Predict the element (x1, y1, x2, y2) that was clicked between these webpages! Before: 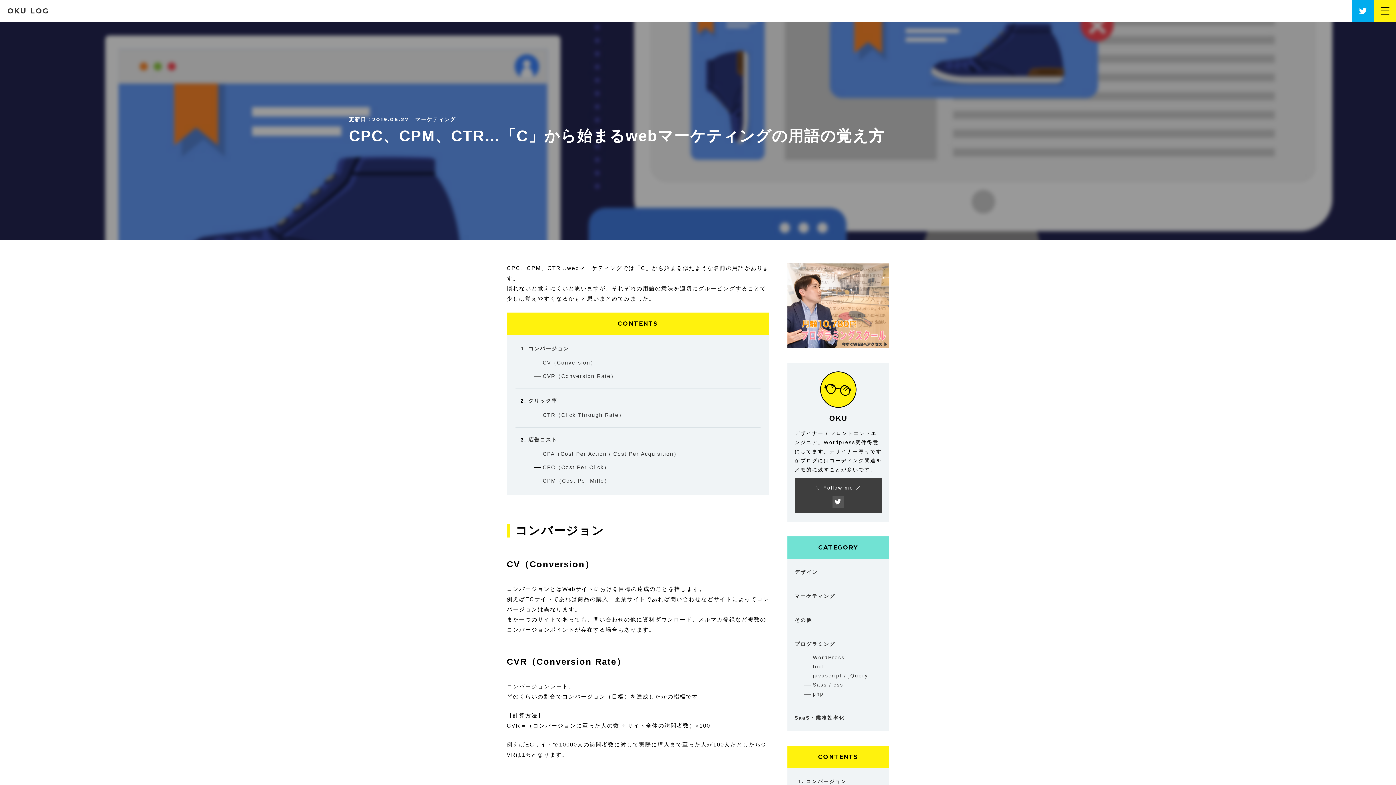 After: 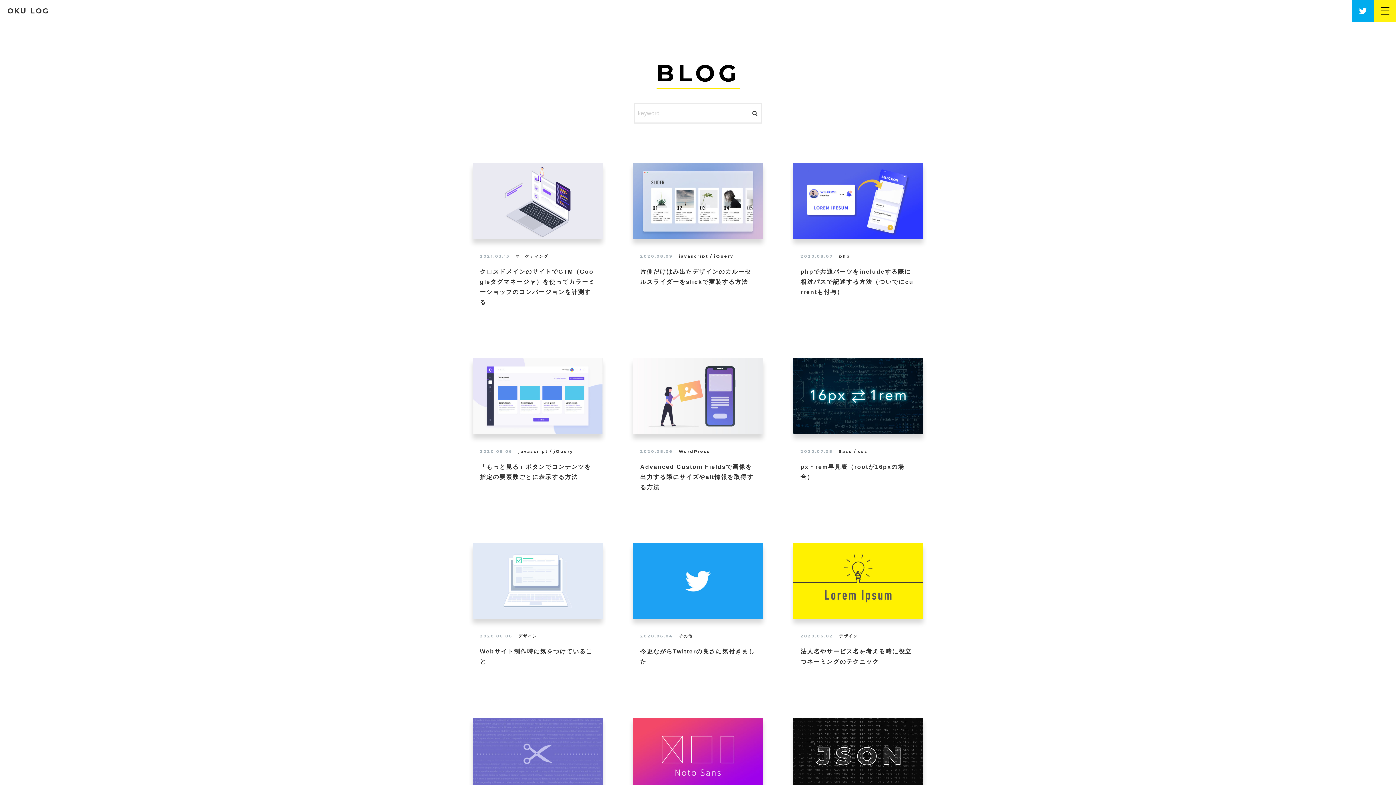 Action: label: OKU LOG bbox: (7, 6, 49, 15)